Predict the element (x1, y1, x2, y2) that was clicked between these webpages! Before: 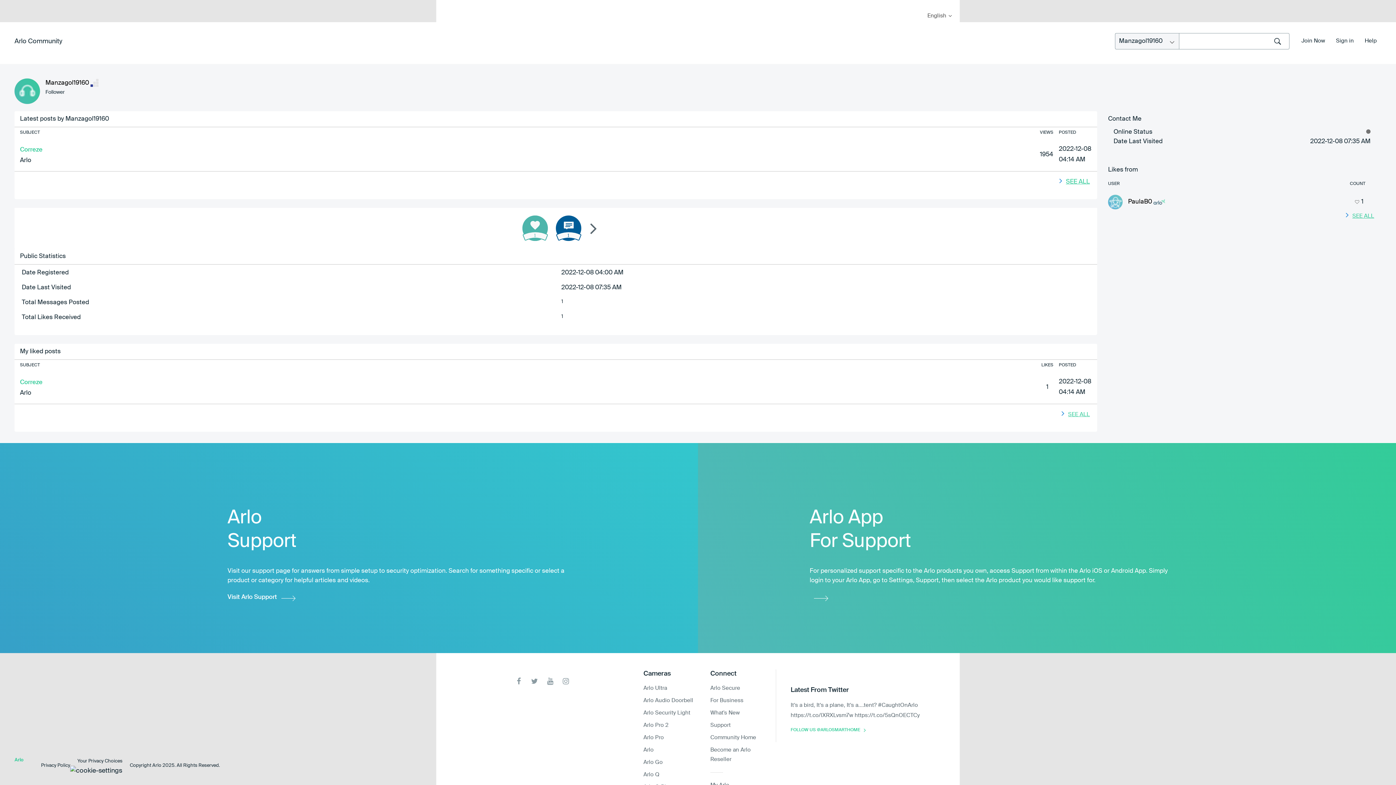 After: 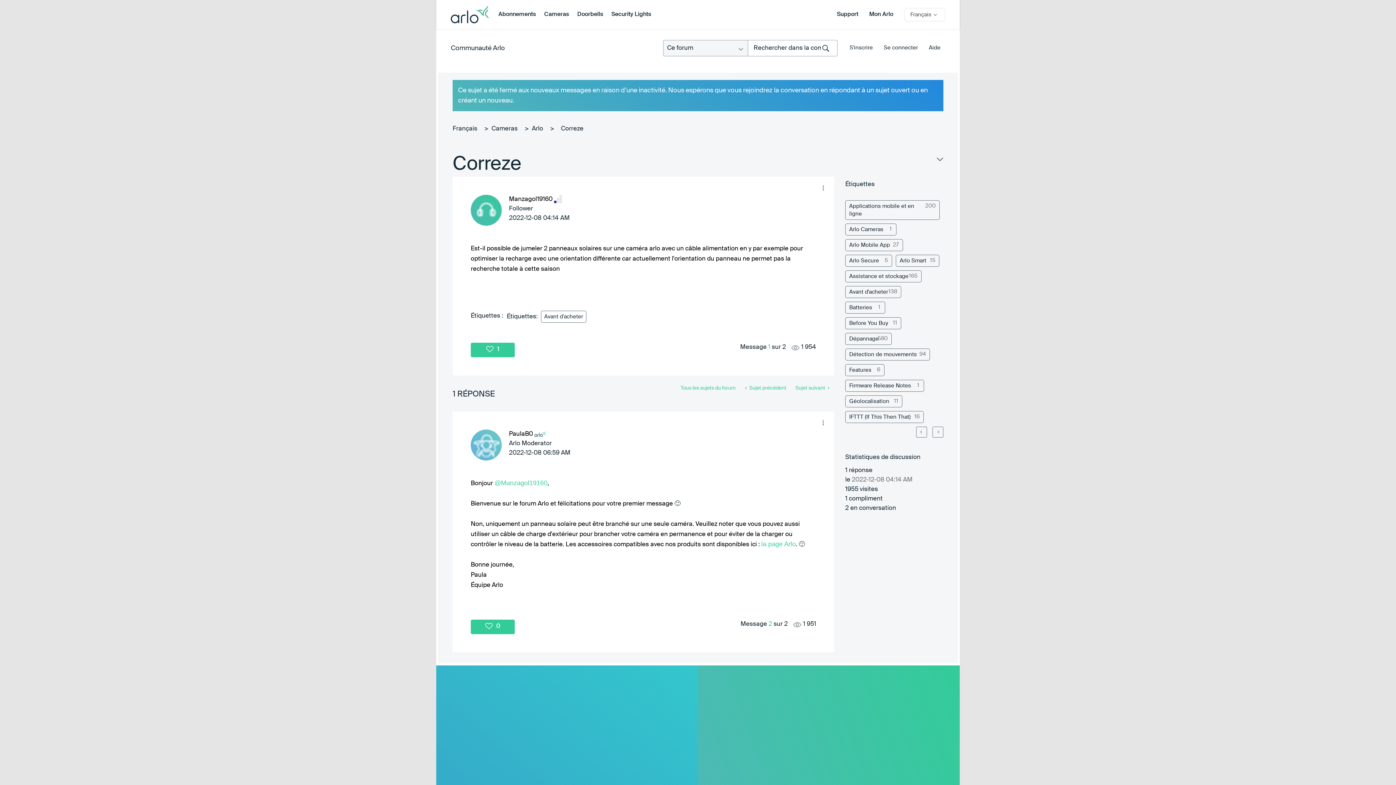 Action: bbox: (20, 146, 42, 153) label: Correze